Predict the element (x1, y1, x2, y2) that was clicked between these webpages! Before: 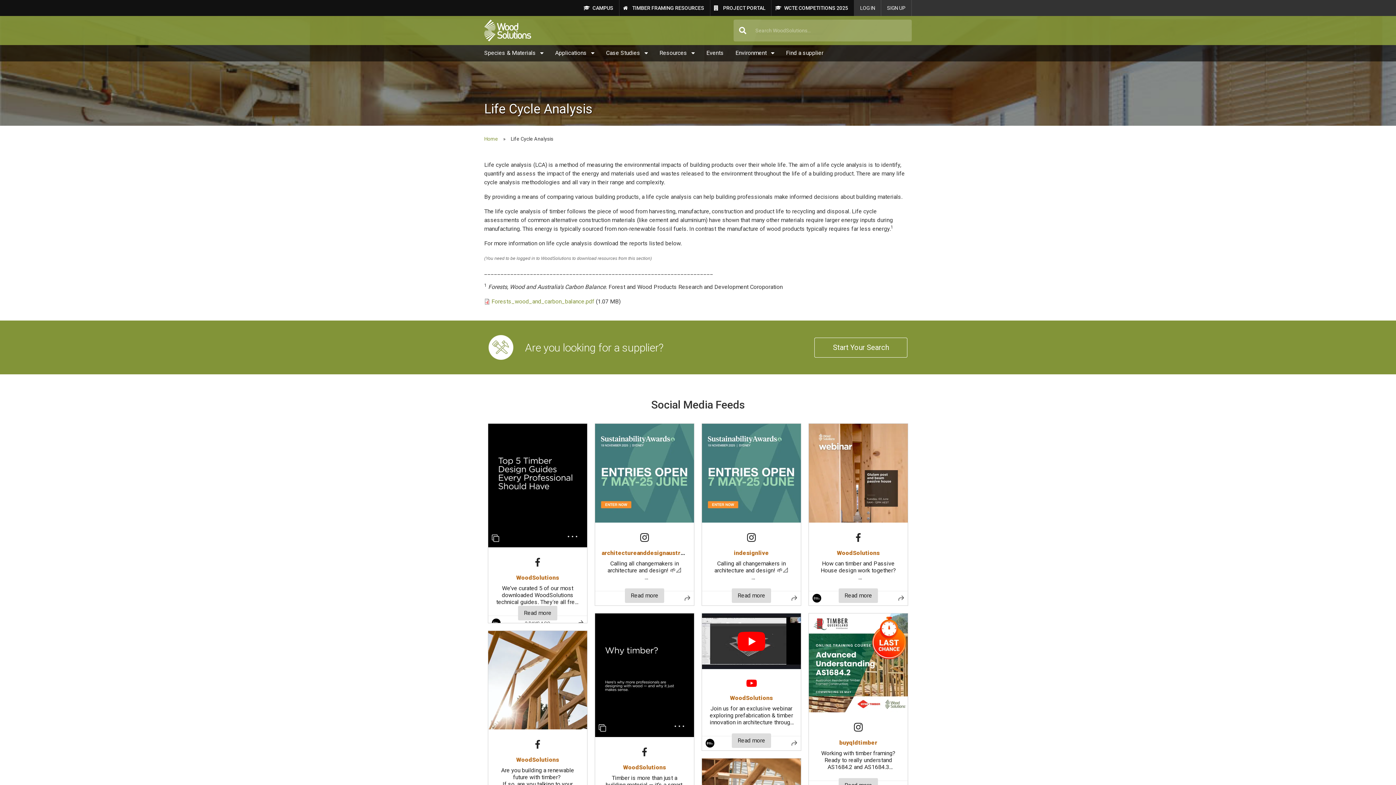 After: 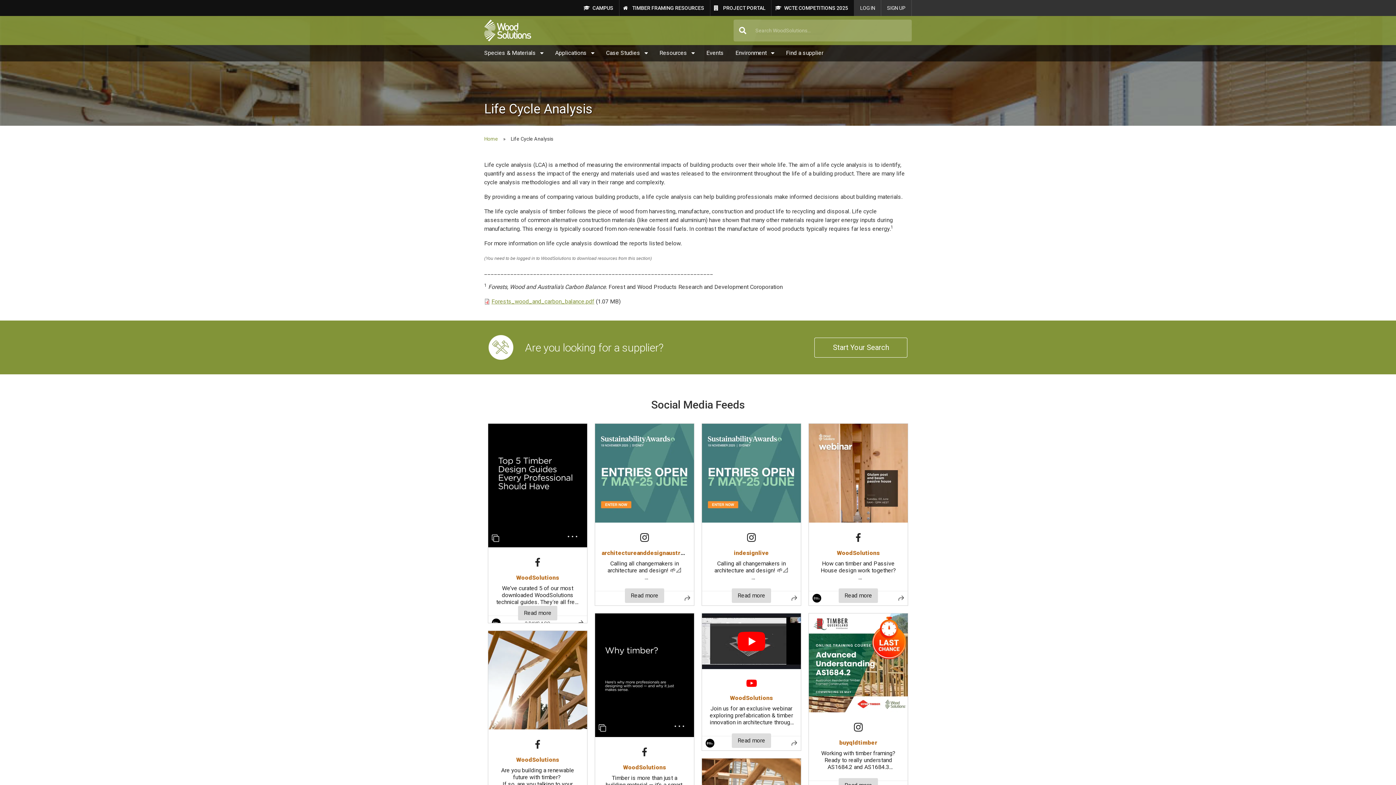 Action: bbox: (491, 298, 594, 305) label: Forests_wood_and_carbon_balance.pdf